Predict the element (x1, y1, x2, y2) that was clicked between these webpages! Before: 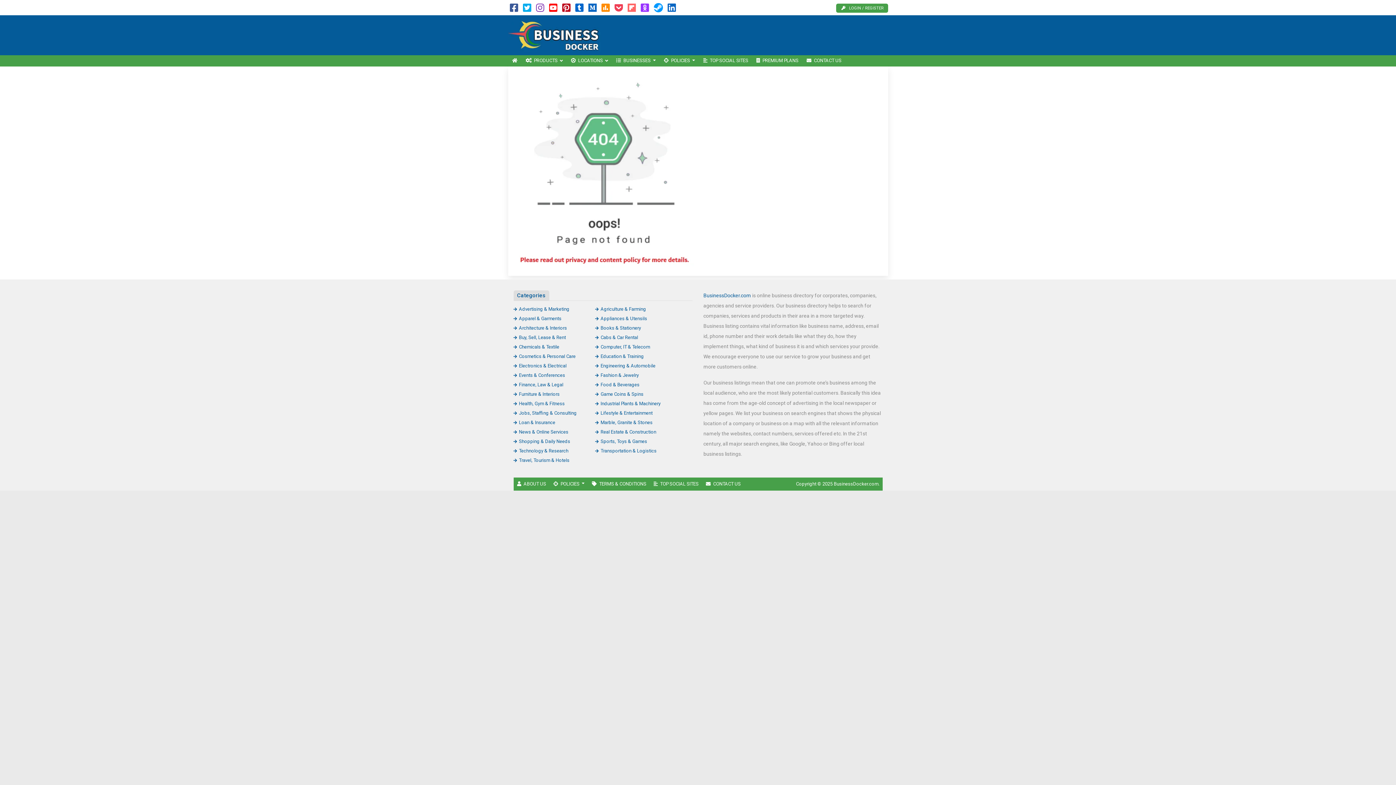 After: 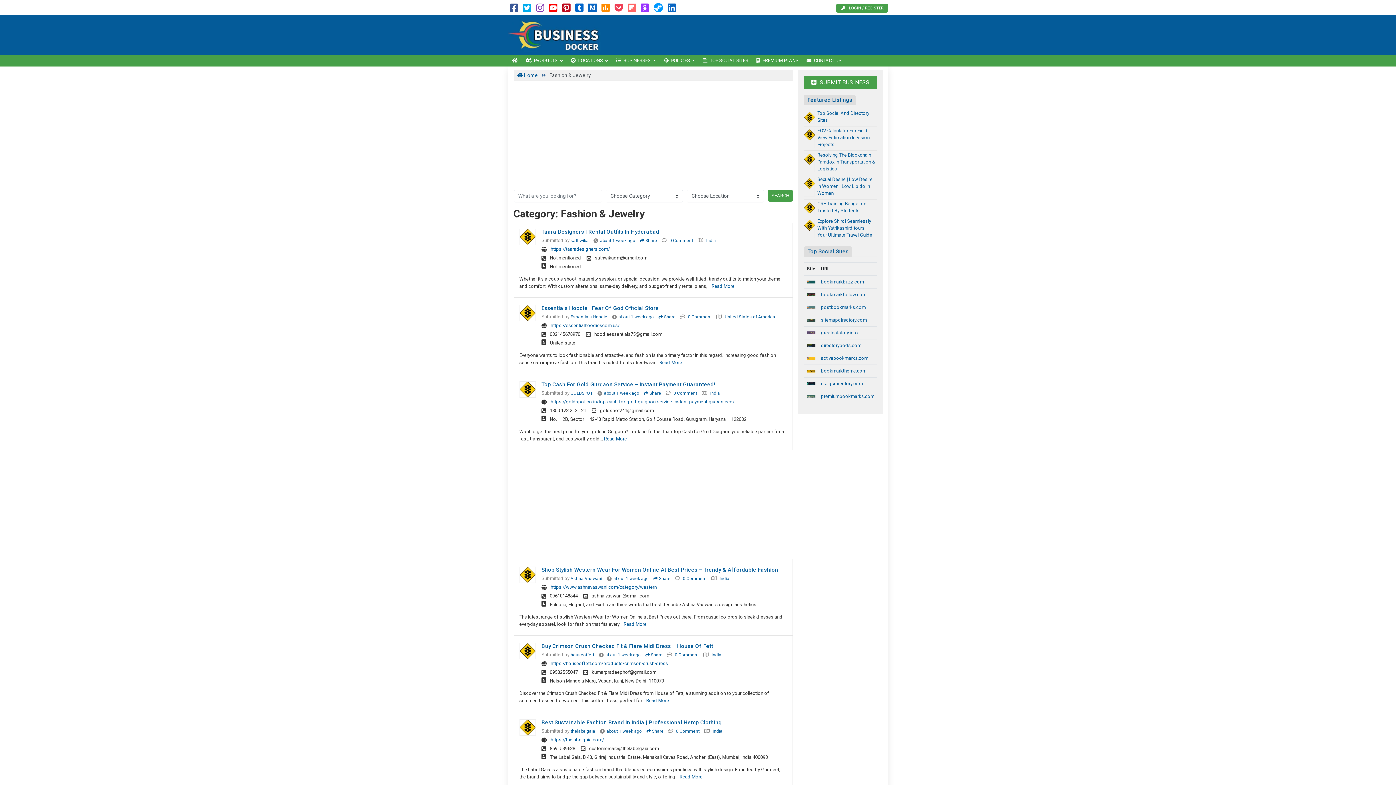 Action: label: Fashion & Jewelry bbox: (595, 372, 638, 378)